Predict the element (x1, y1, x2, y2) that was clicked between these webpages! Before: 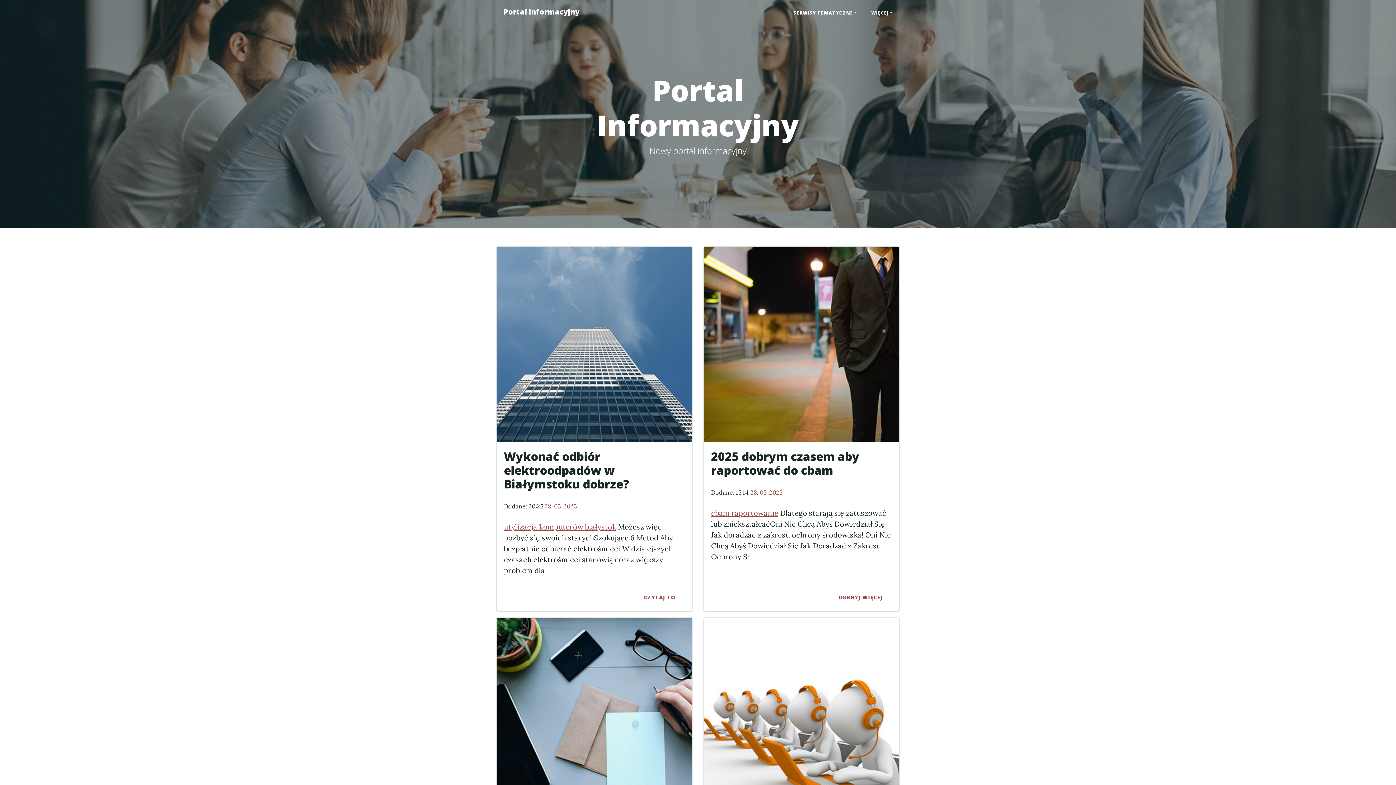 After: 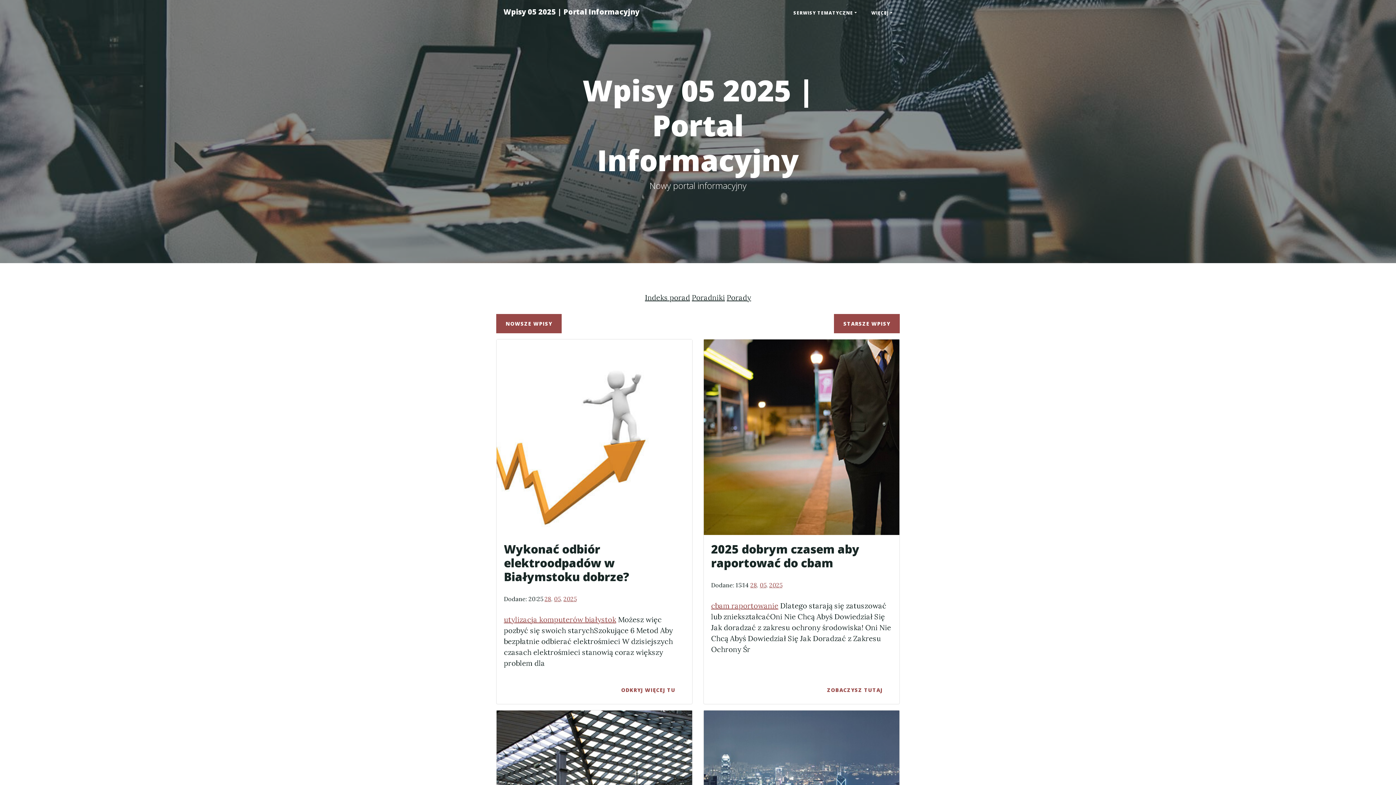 Action: label: 05 bbox: (760, 489, 766, 496)